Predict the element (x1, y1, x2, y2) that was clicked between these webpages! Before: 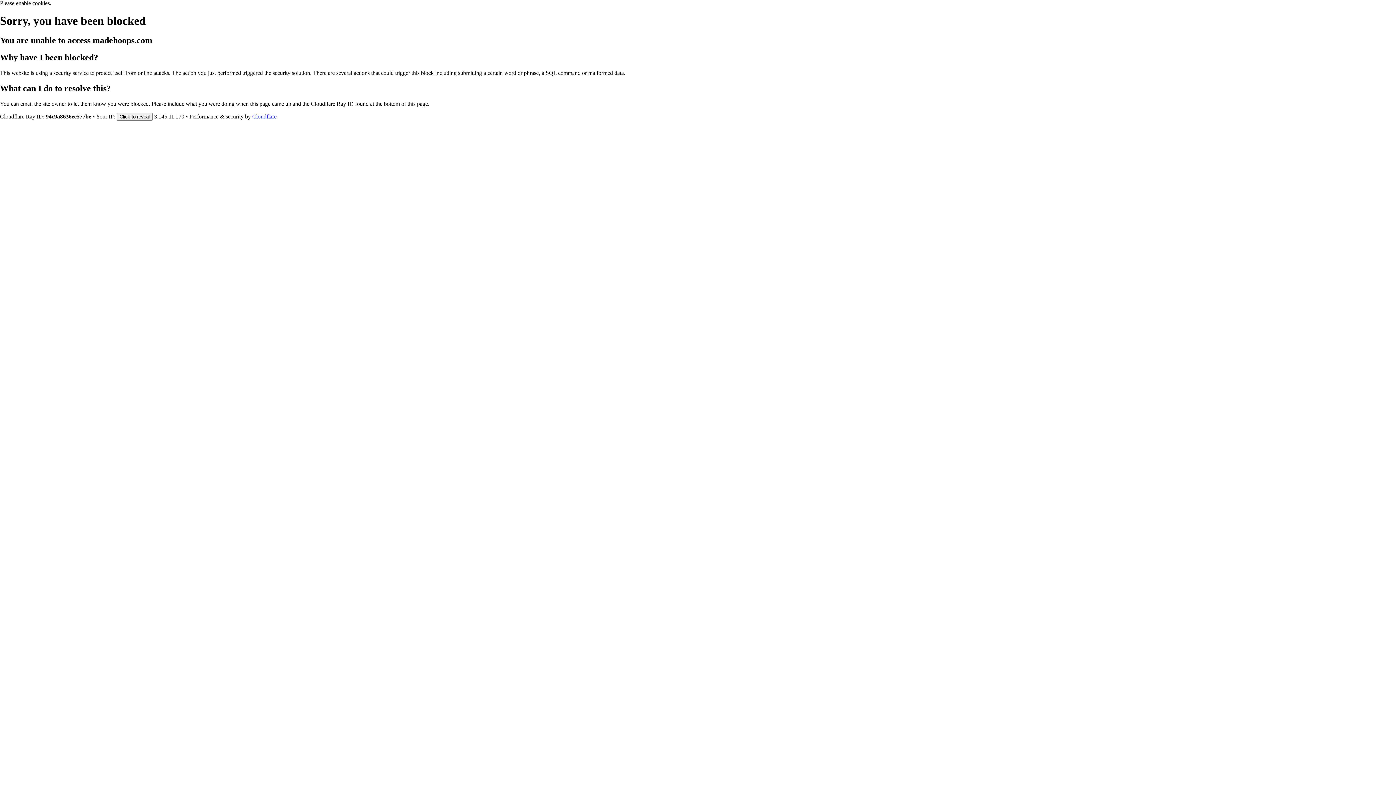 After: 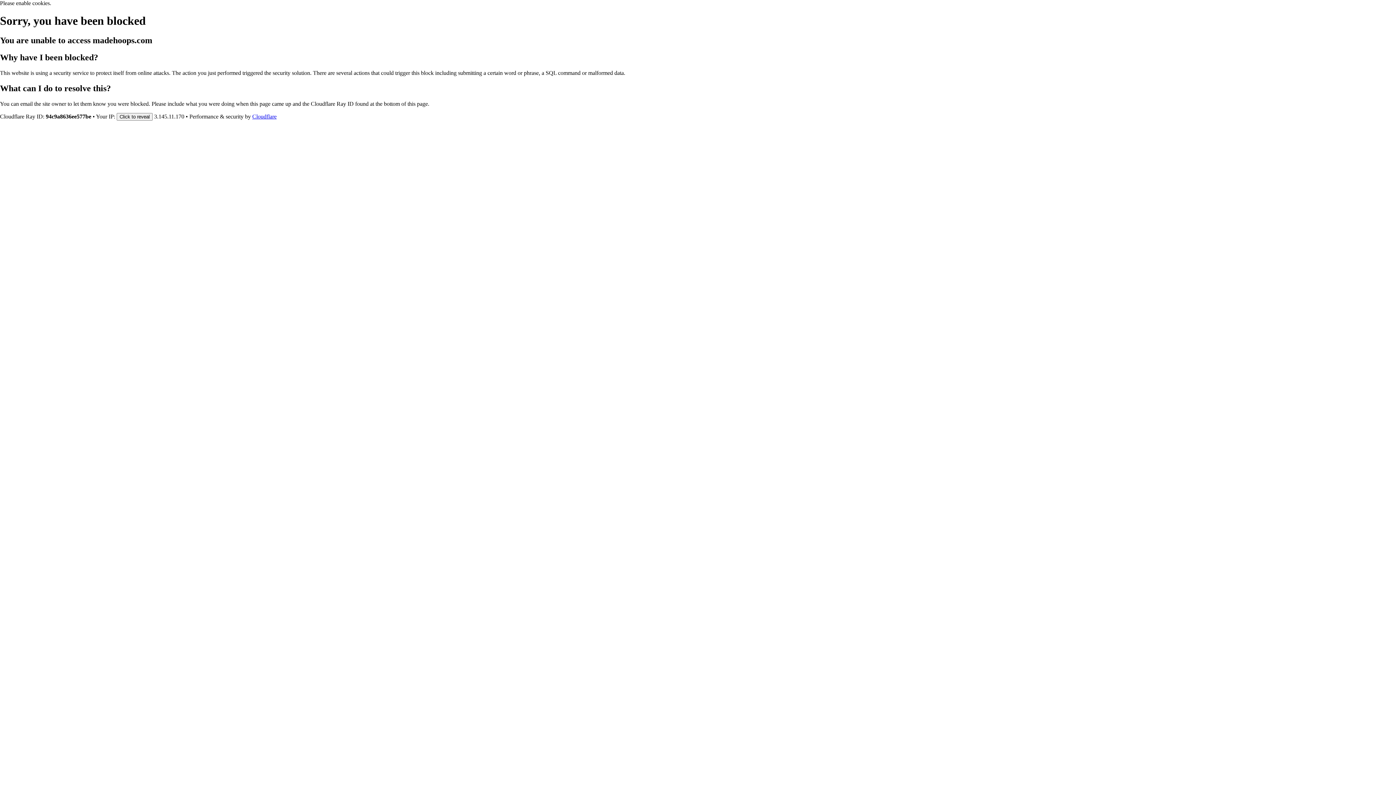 Action: bbox: (252, 113, 276, 119) label: Cloudflare